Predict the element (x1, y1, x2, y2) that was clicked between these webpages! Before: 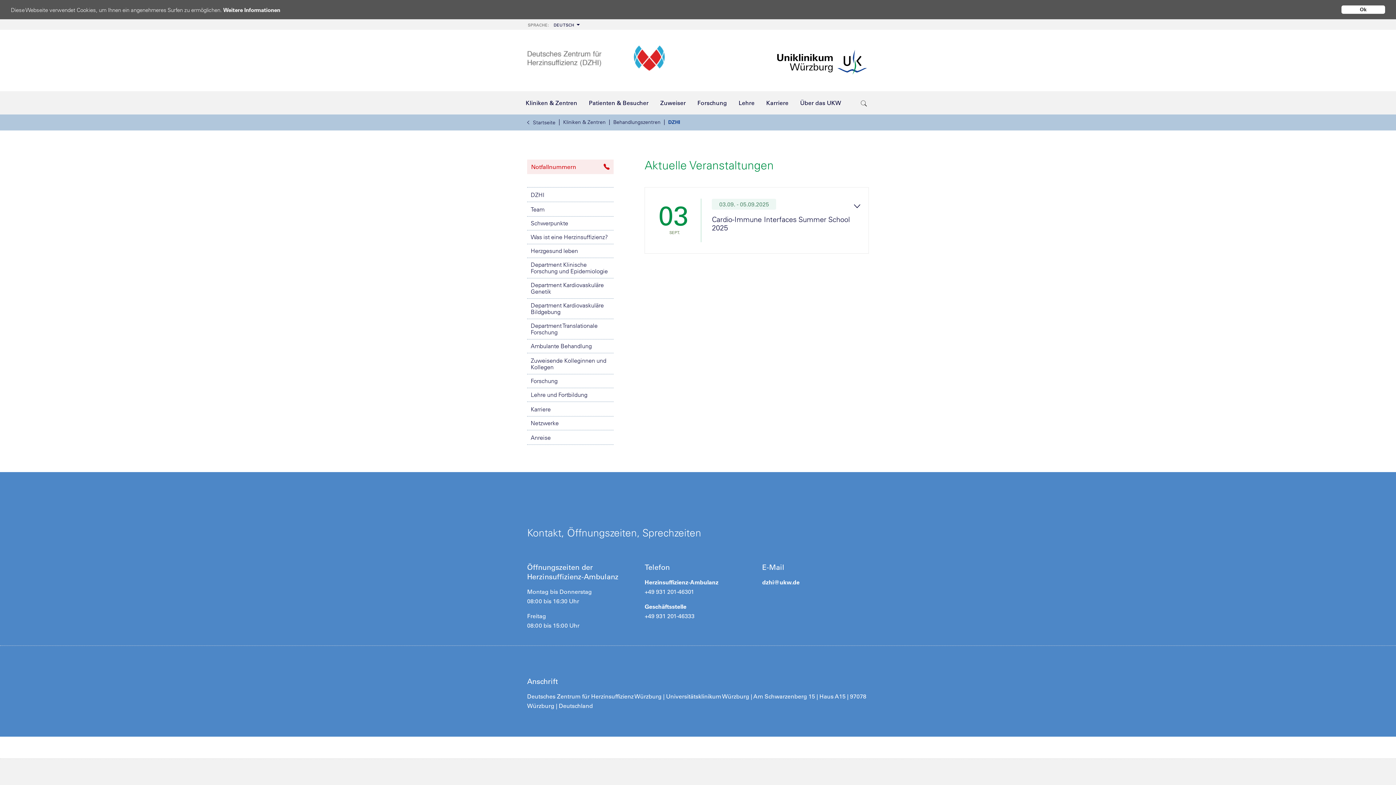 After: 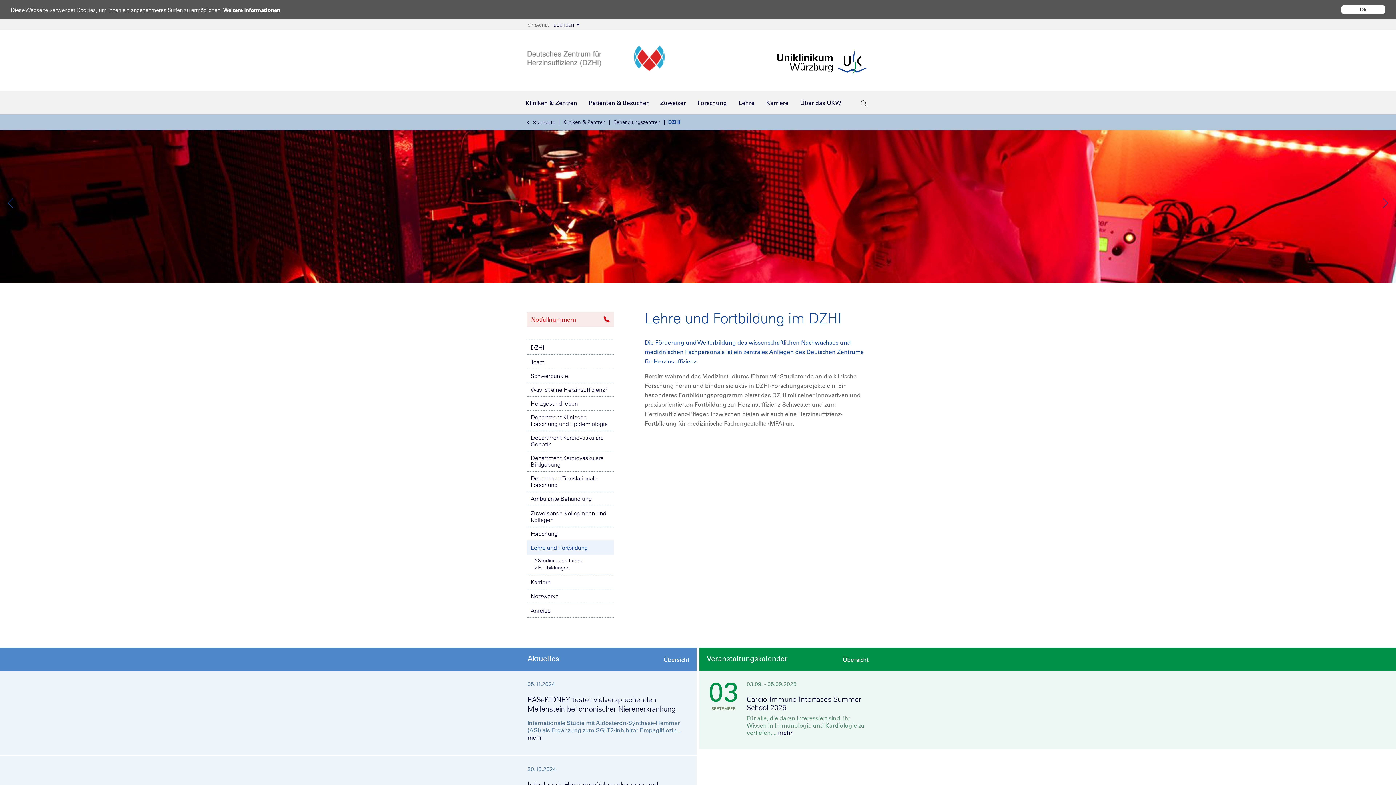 Action: bbox: (527, 388, 613, 401) label: Lehre und Fortbildung